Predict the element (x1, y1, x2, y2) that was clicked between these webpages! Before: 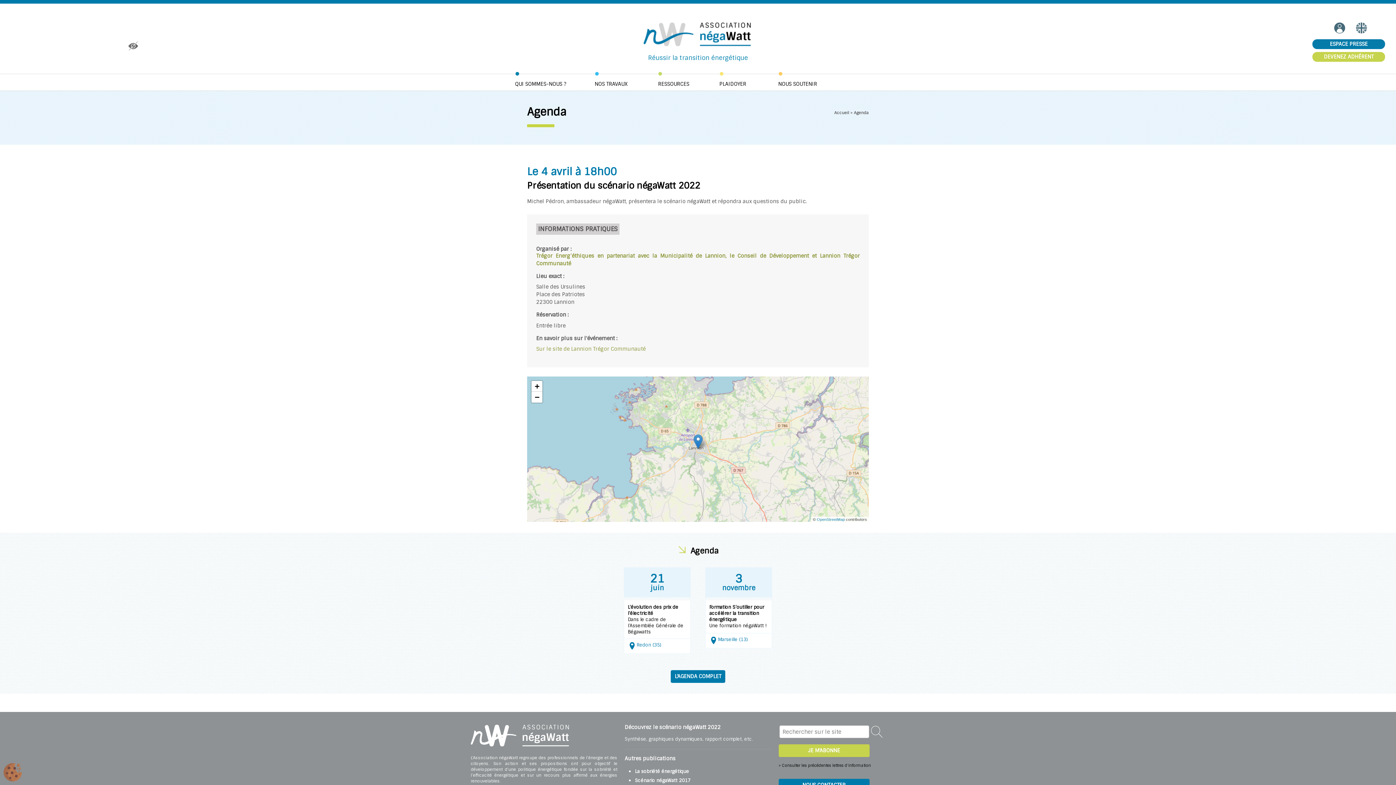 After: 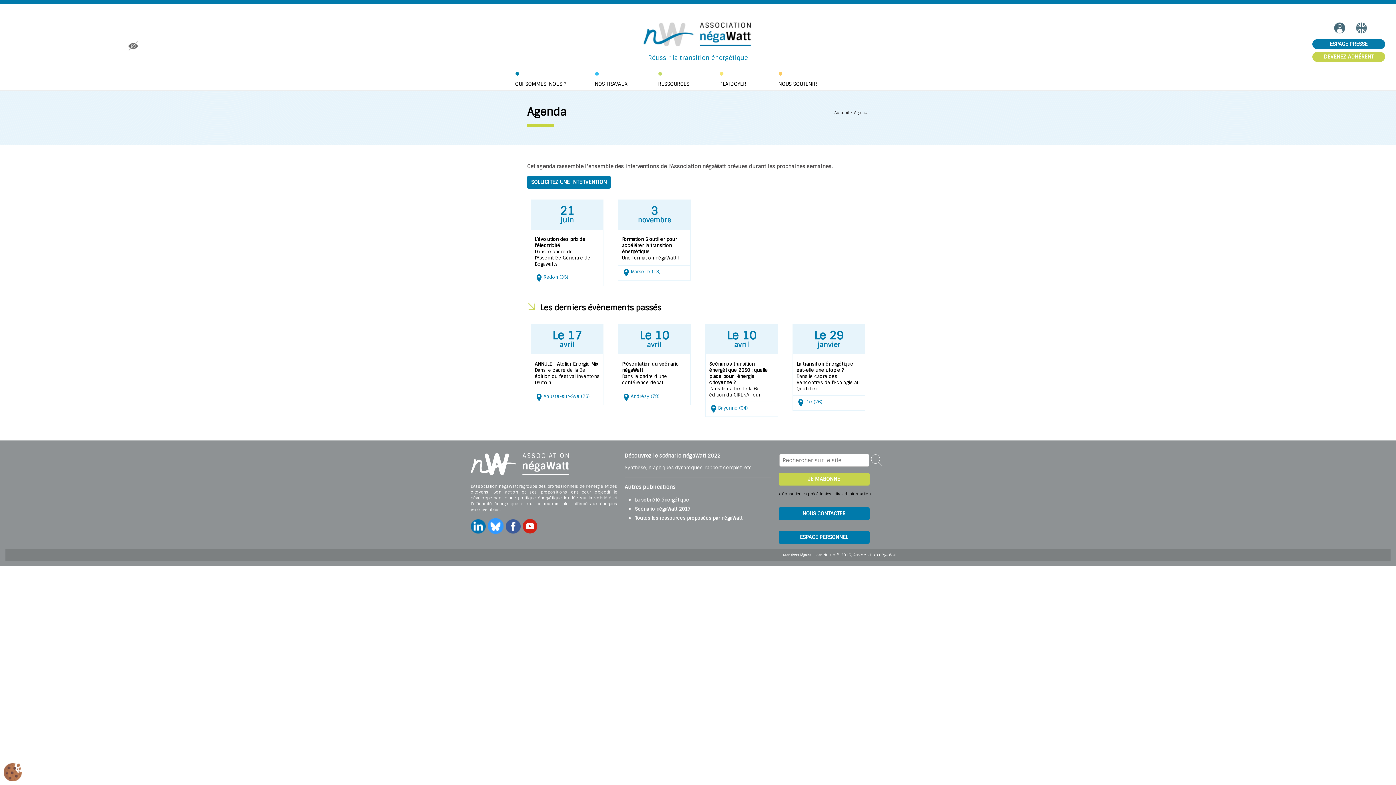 Action: bbox: (670, 670, 725, 683) label: L'AGENDA COMPLET